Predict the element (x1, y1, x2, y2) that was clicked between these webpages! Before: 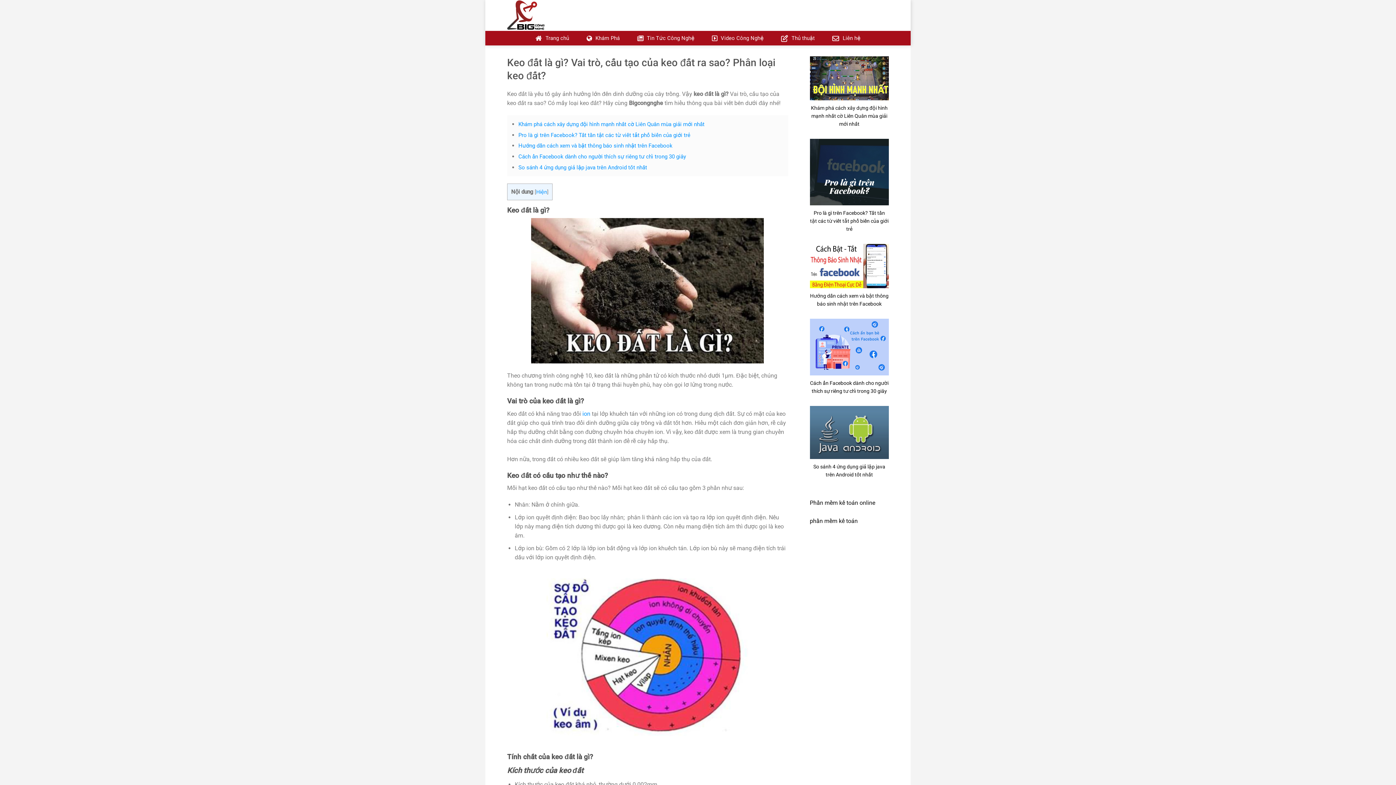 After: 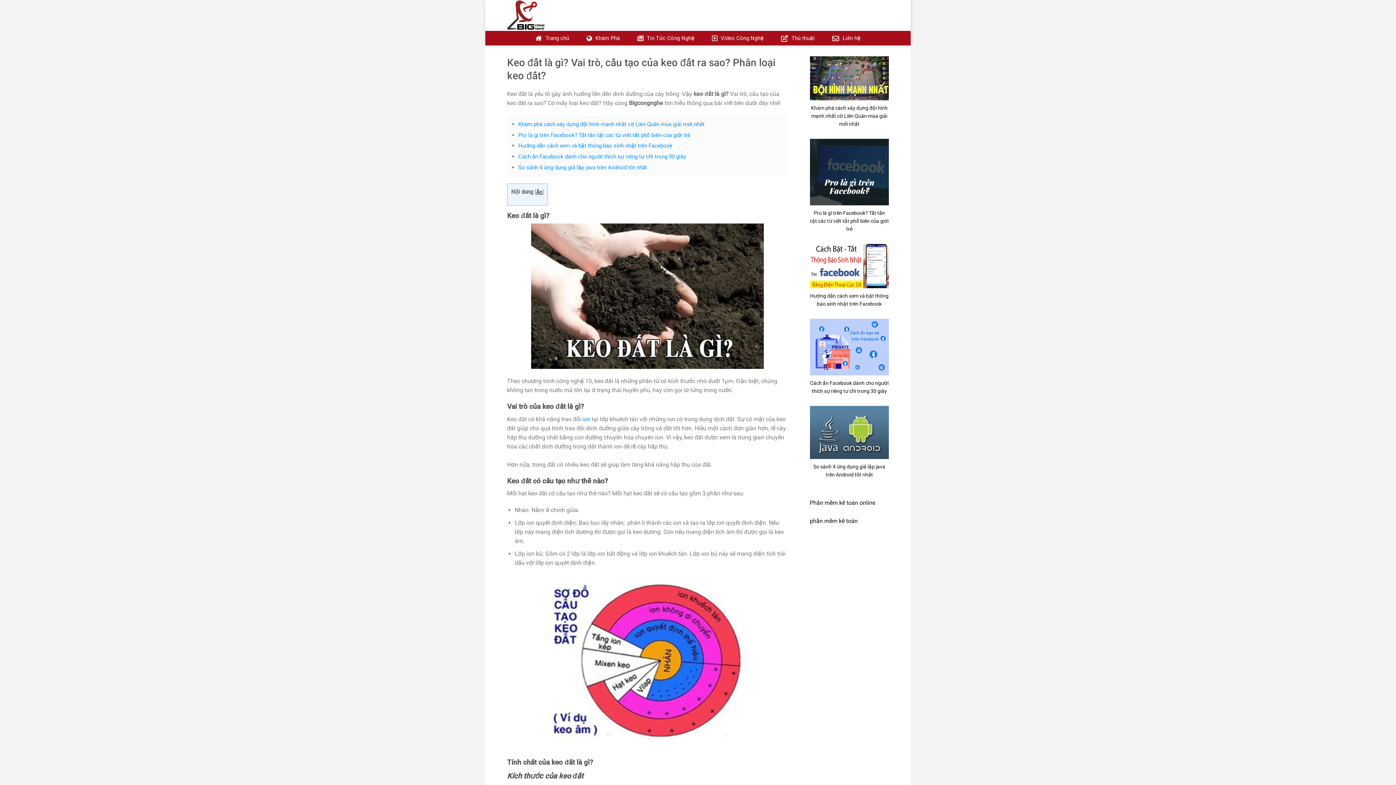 Action: bbox: (536, 189, 547, 195) label: Hiện